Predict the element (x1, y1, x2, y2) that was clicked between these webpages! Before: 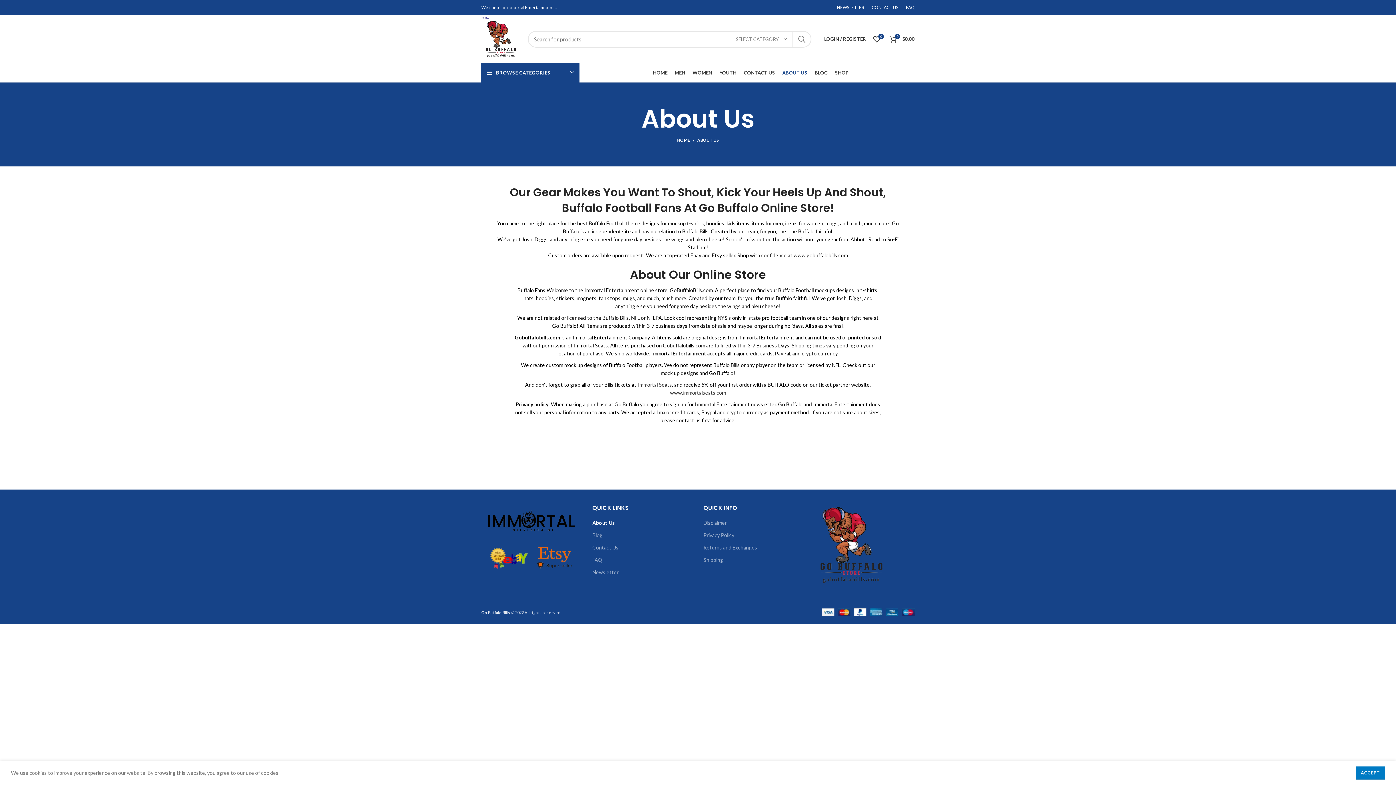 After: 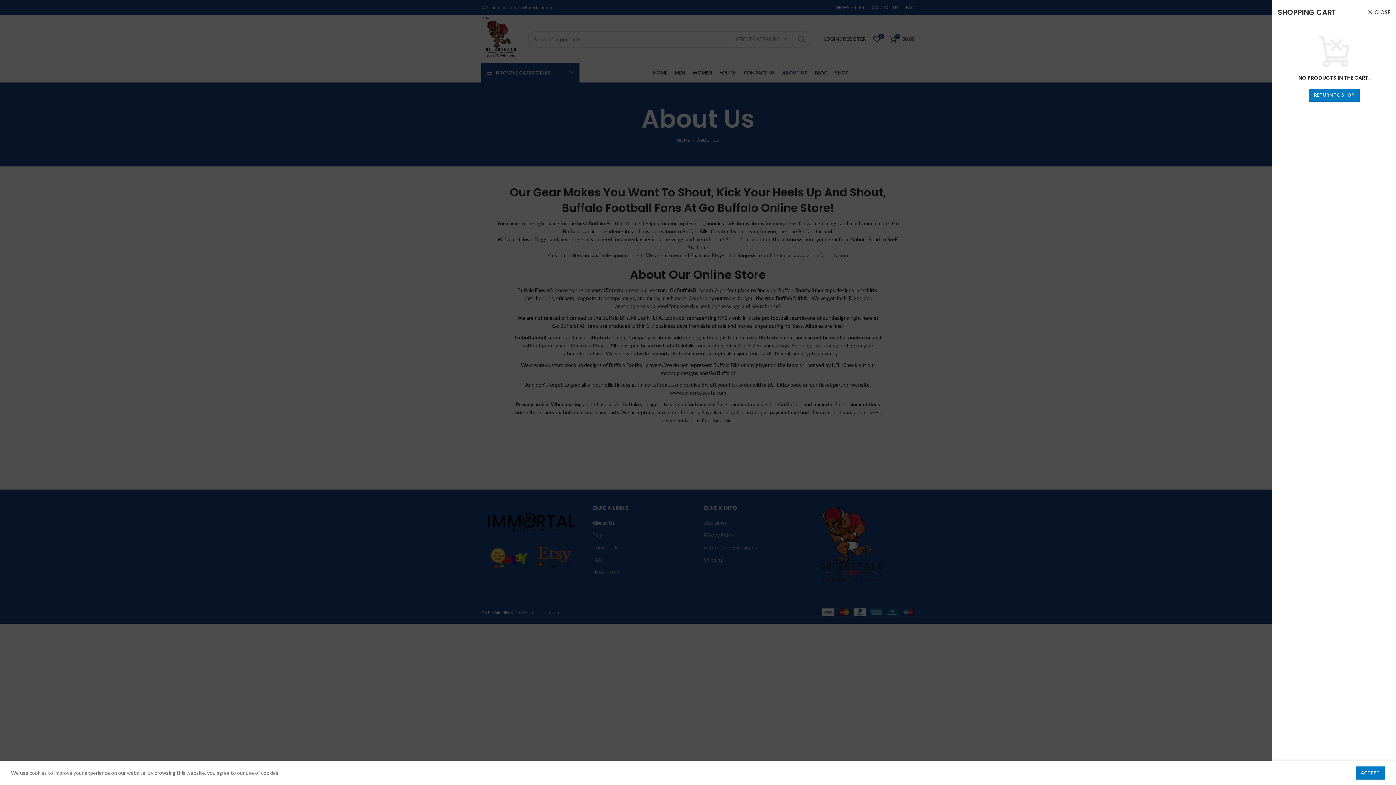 Action: bbox: (886, 31, 918, 46) label: 0
$0.00